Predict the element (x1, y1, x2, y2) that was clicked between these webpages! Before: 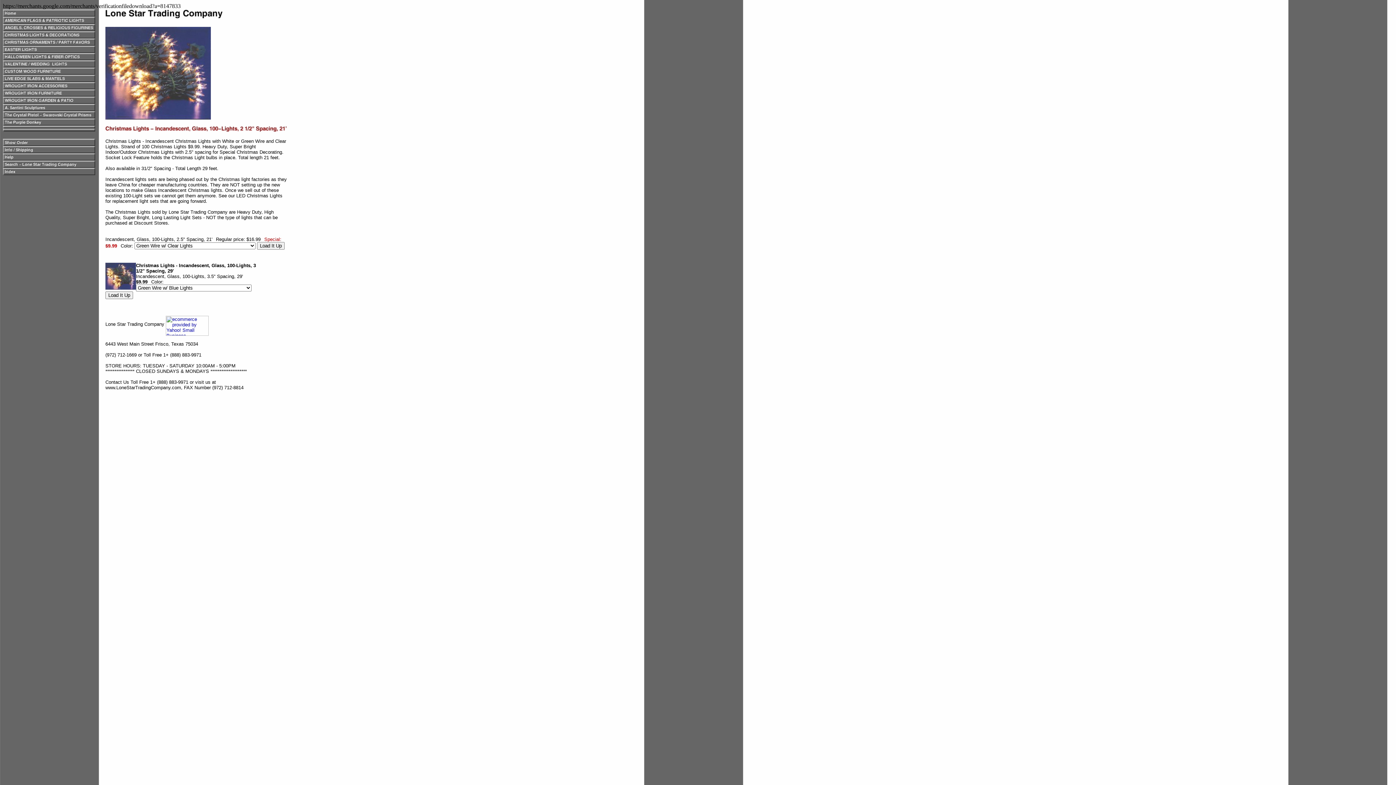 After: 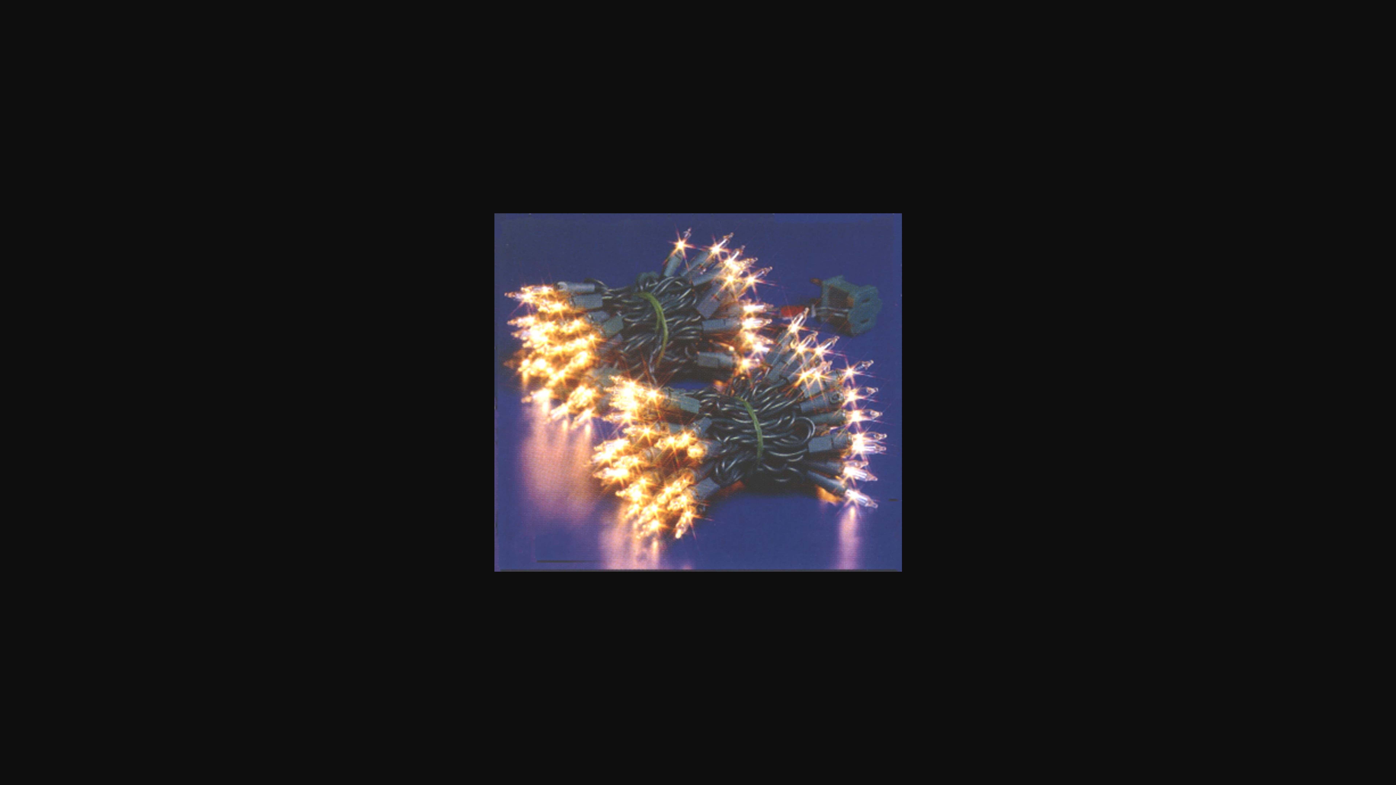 Action: bbox: (105, 114, 210, 120)